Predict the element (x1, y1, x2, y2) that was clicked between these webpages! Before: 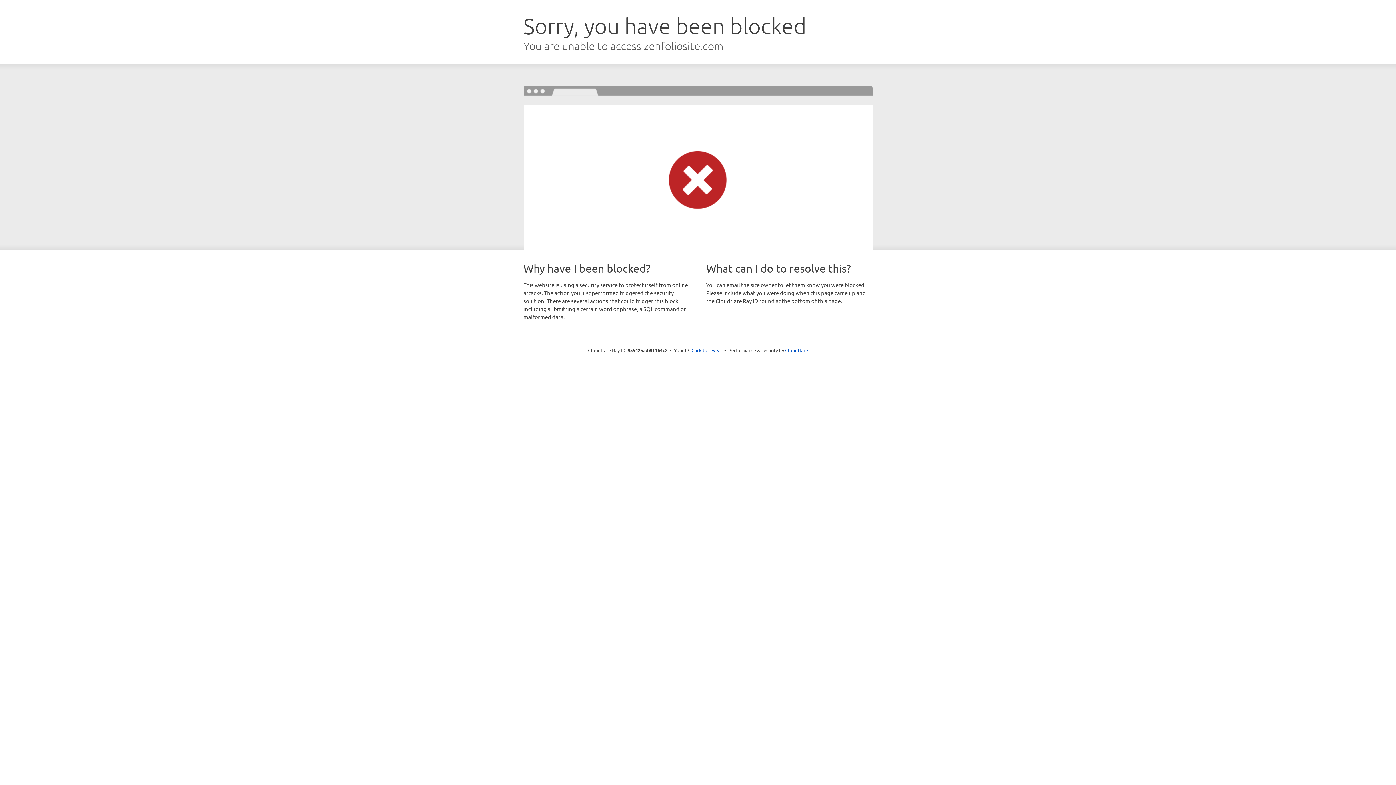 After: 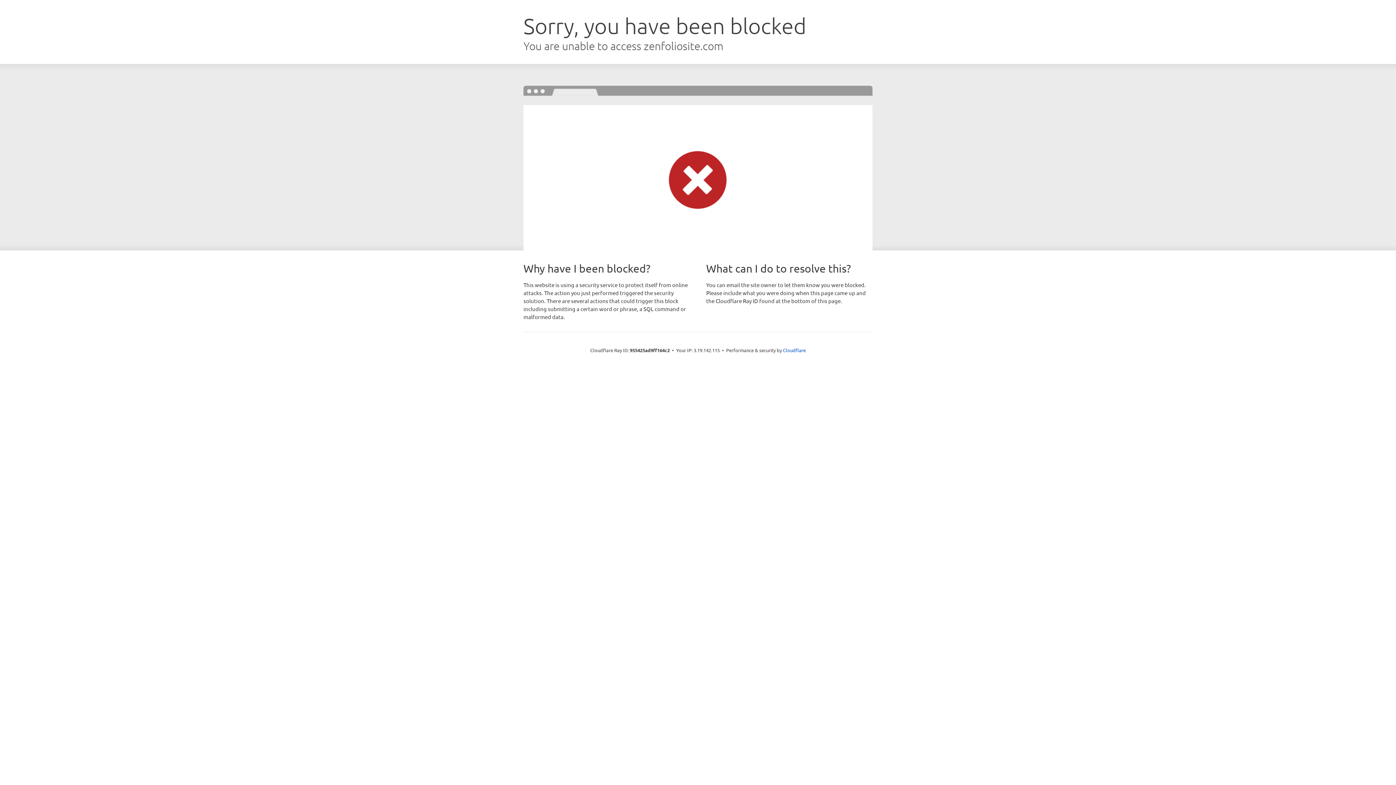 Action: bbox: (691, 346, 722, 353) label: Click to reveal